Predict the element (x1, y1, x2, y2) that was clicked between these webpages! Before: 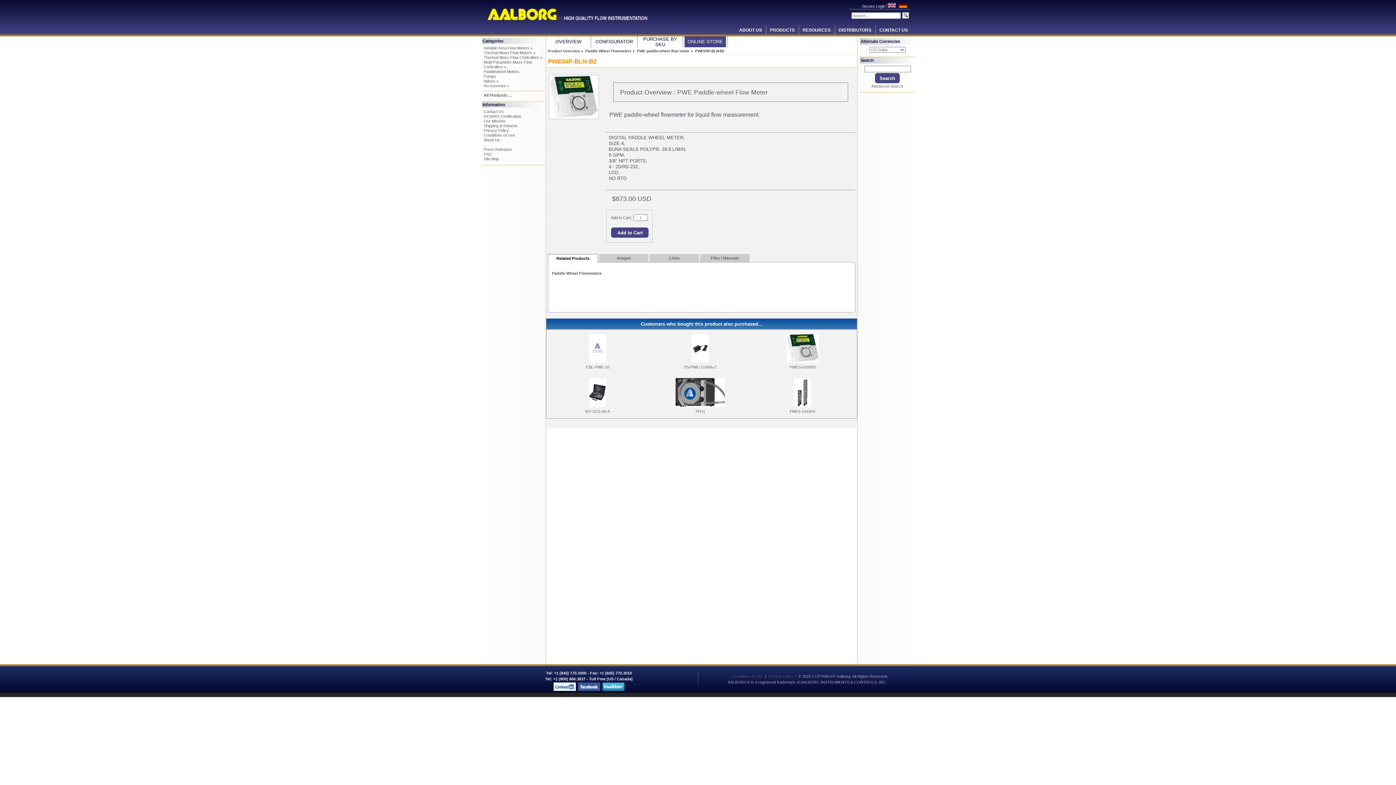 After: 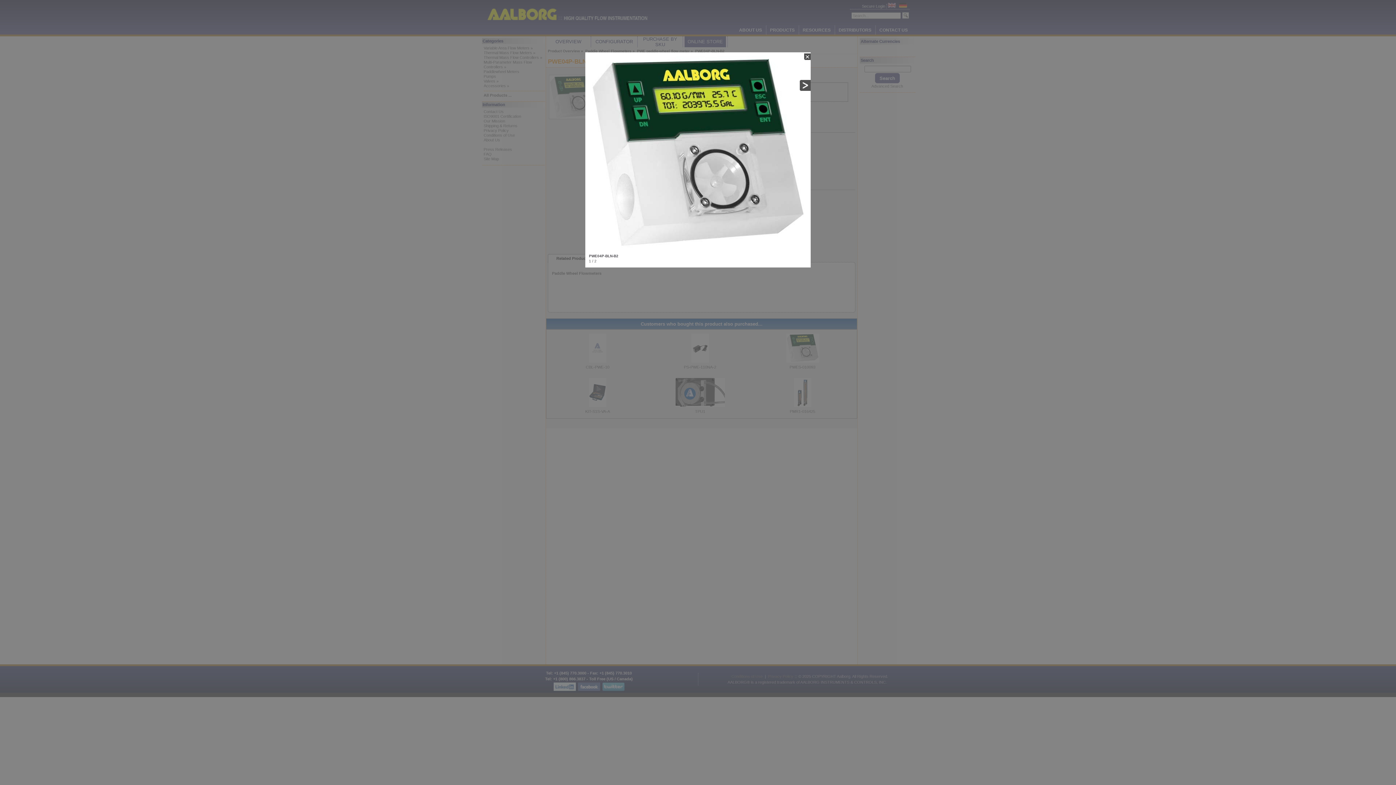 Action: bbox: (549, 115, 598, 120)